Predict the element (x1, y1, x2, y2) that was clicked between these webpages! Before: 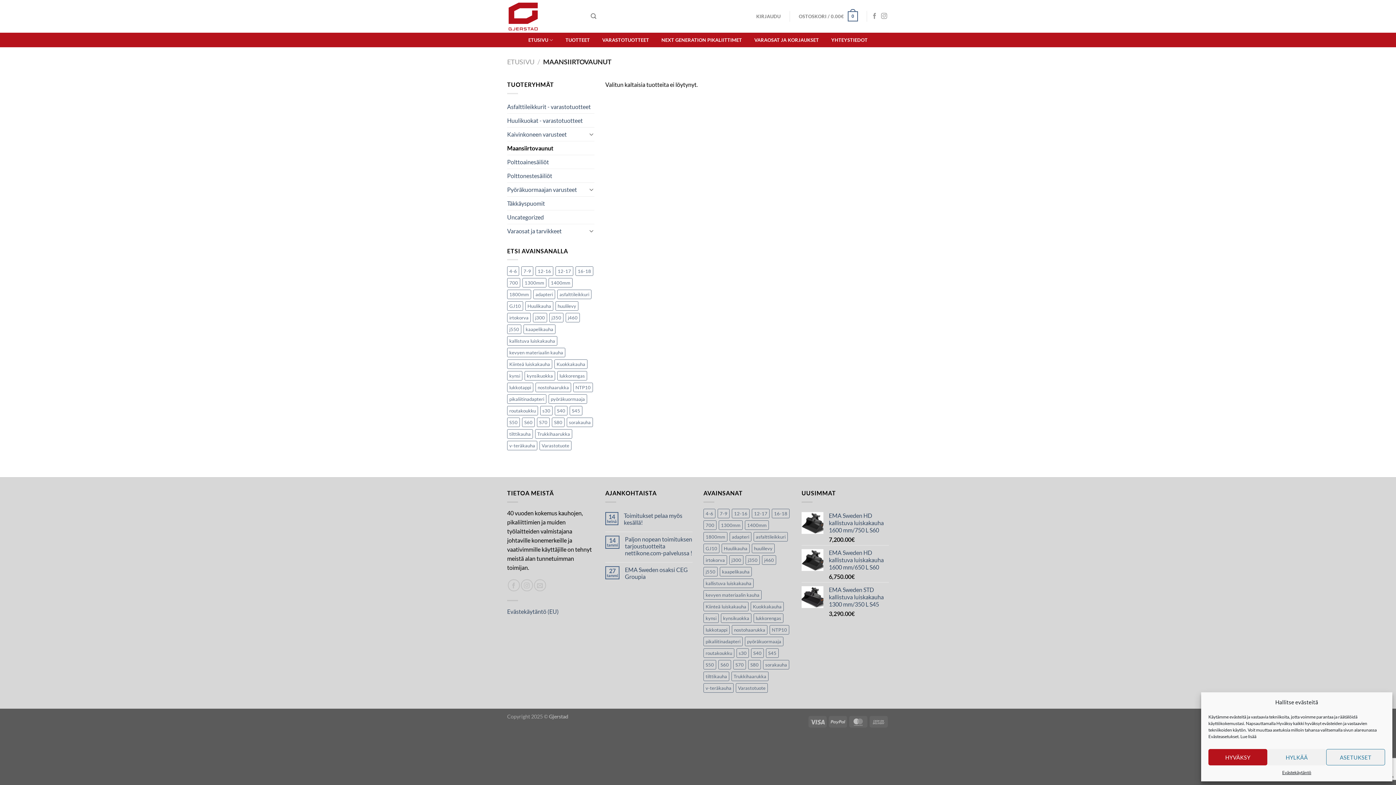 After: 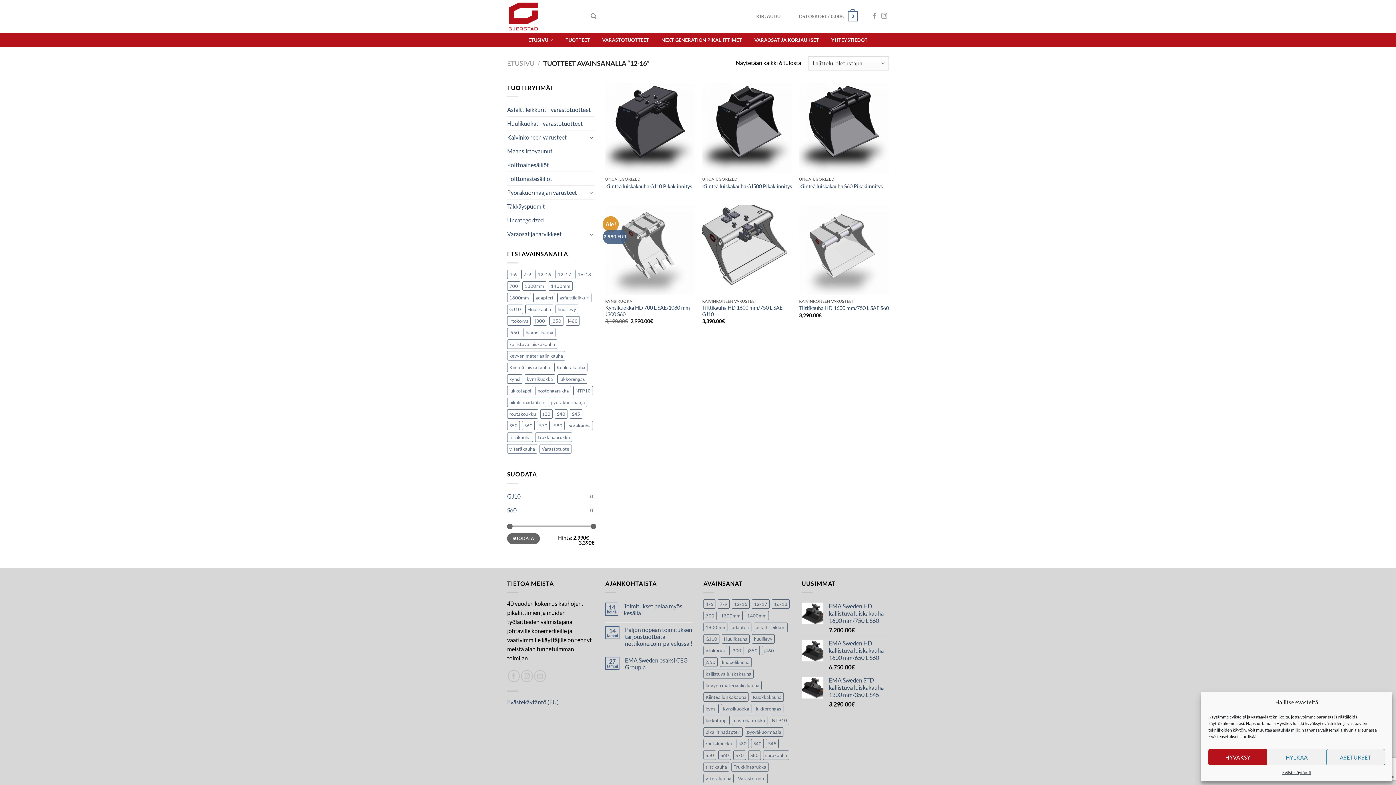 Action: bbox: (732, 508, 749, 518) label: 12-16 (6 tuotteet)